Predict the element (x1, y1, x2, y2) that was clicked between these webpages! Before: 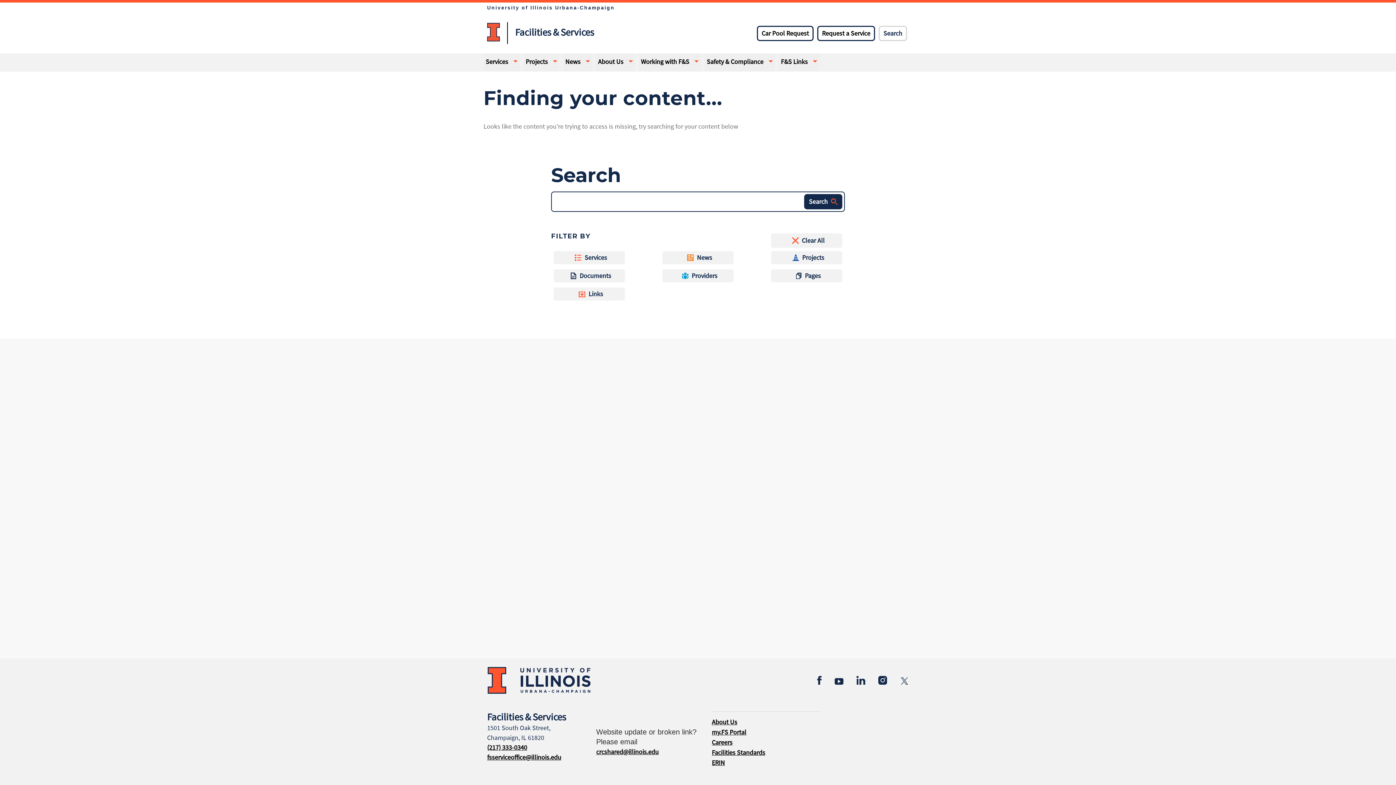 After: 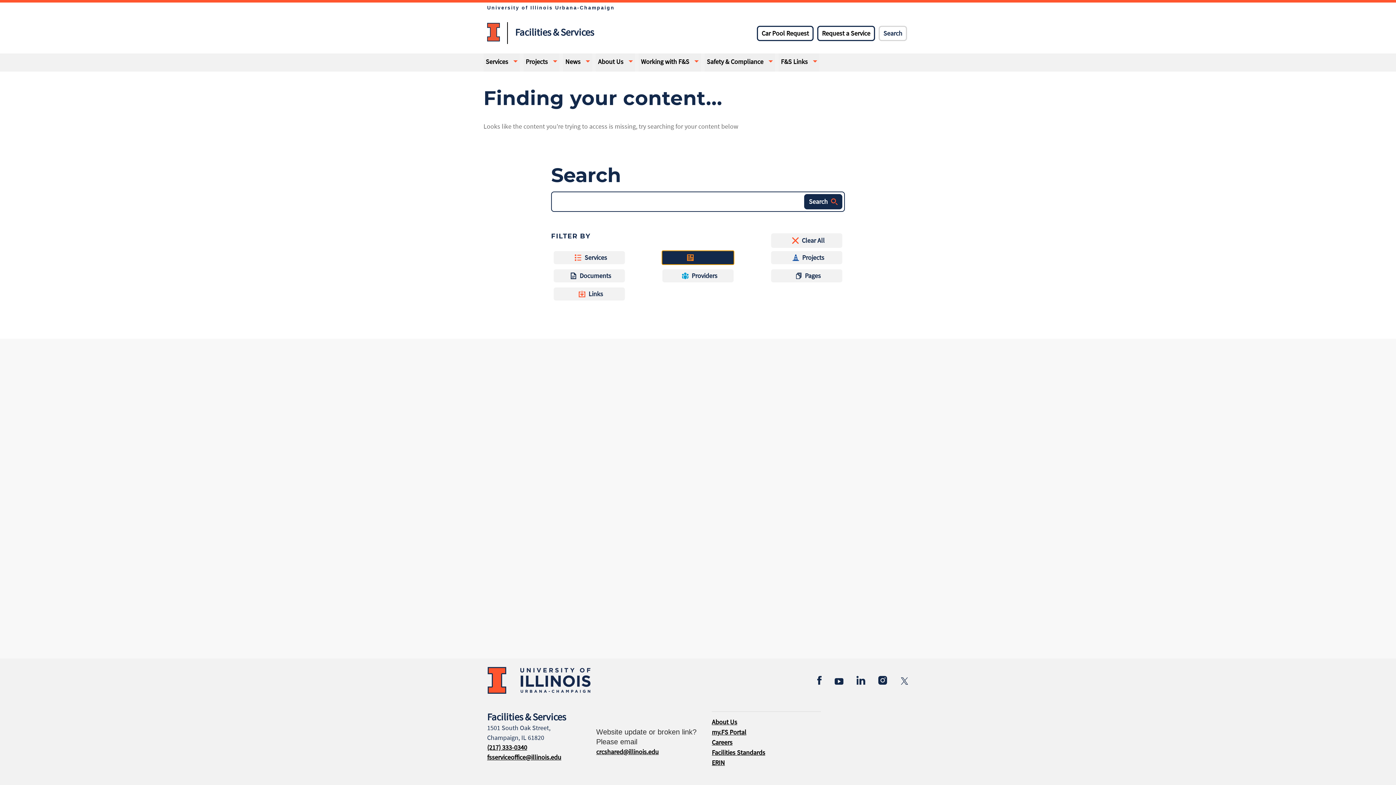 Action: bbox: (661, 250, 734, 265) label: News